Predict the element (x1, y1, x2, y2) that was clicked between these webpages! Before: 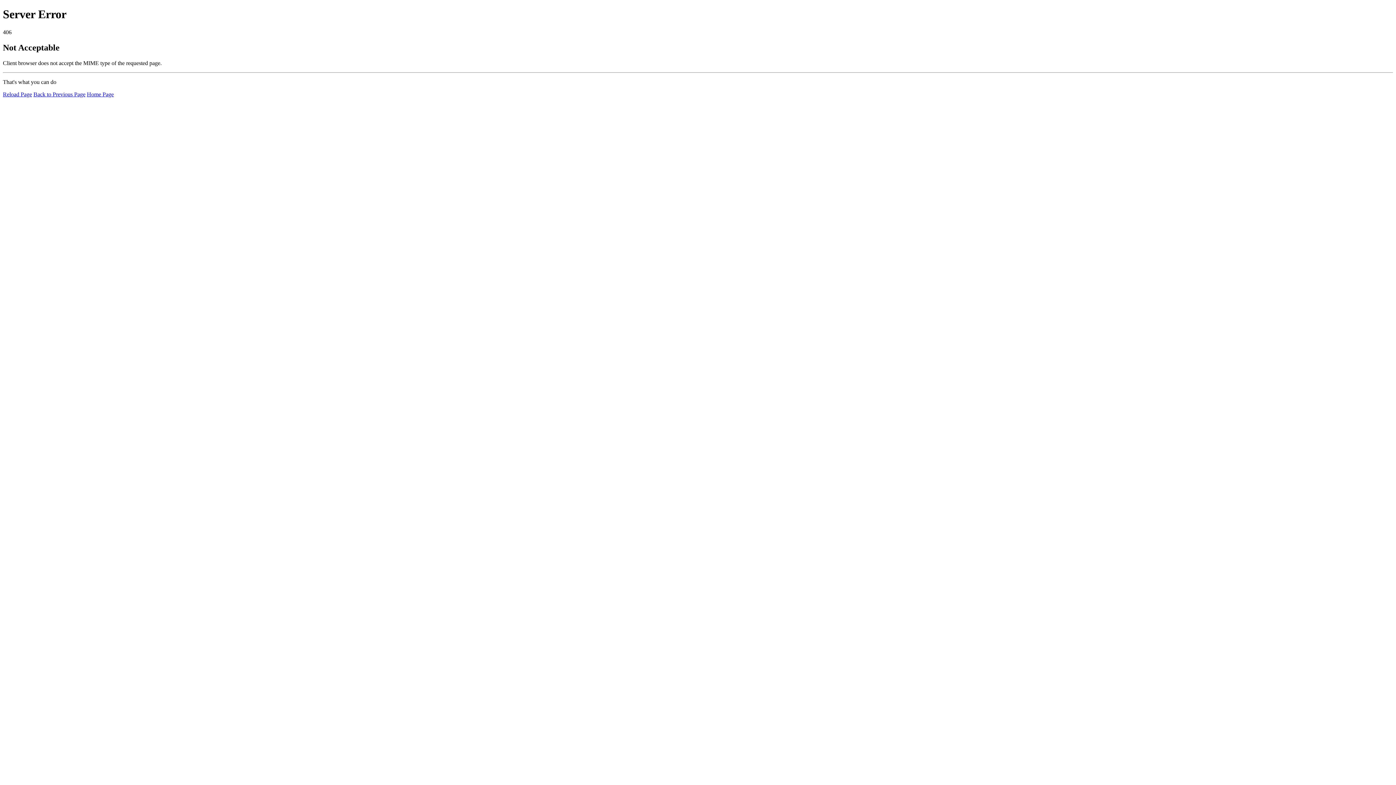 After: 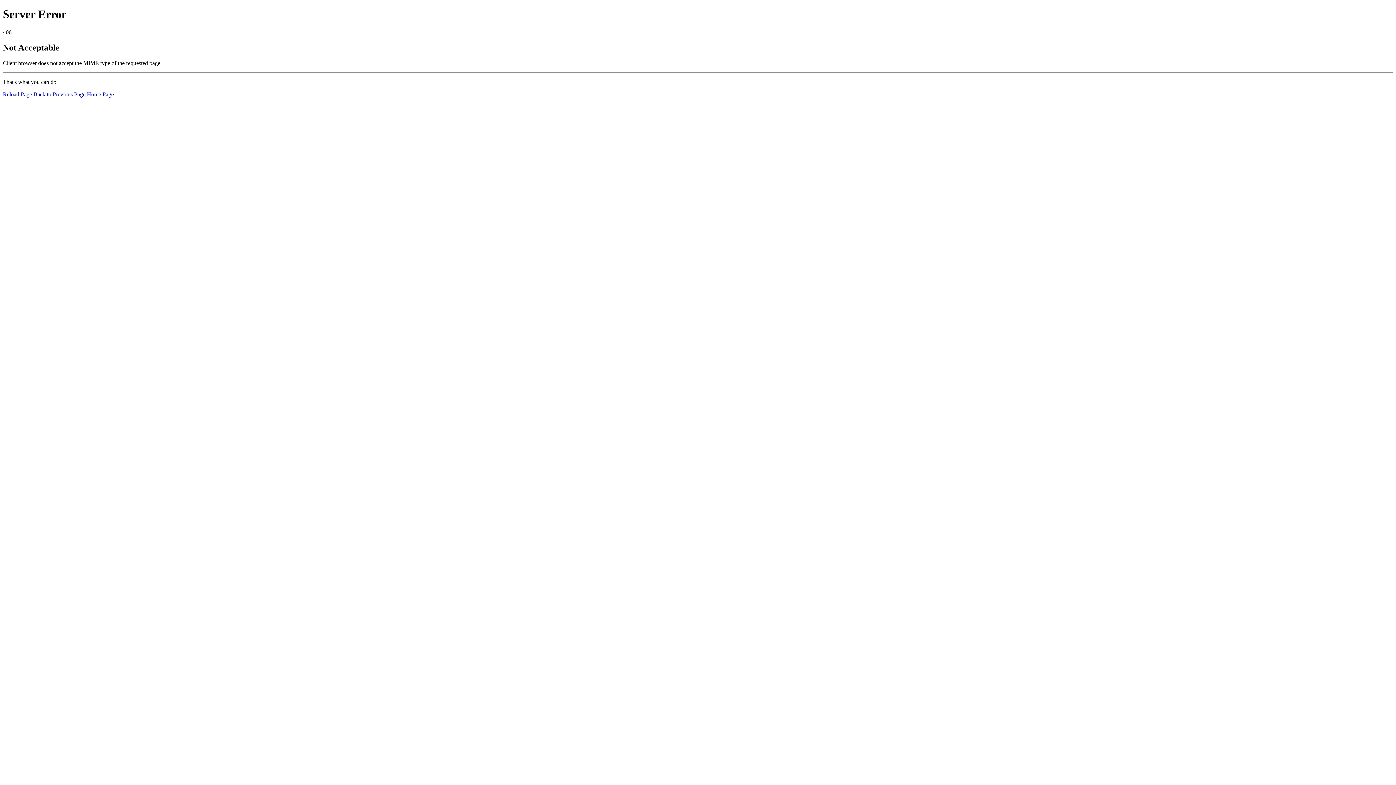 Action: label: Reload Page bbox: (2, 91, 32, 97)